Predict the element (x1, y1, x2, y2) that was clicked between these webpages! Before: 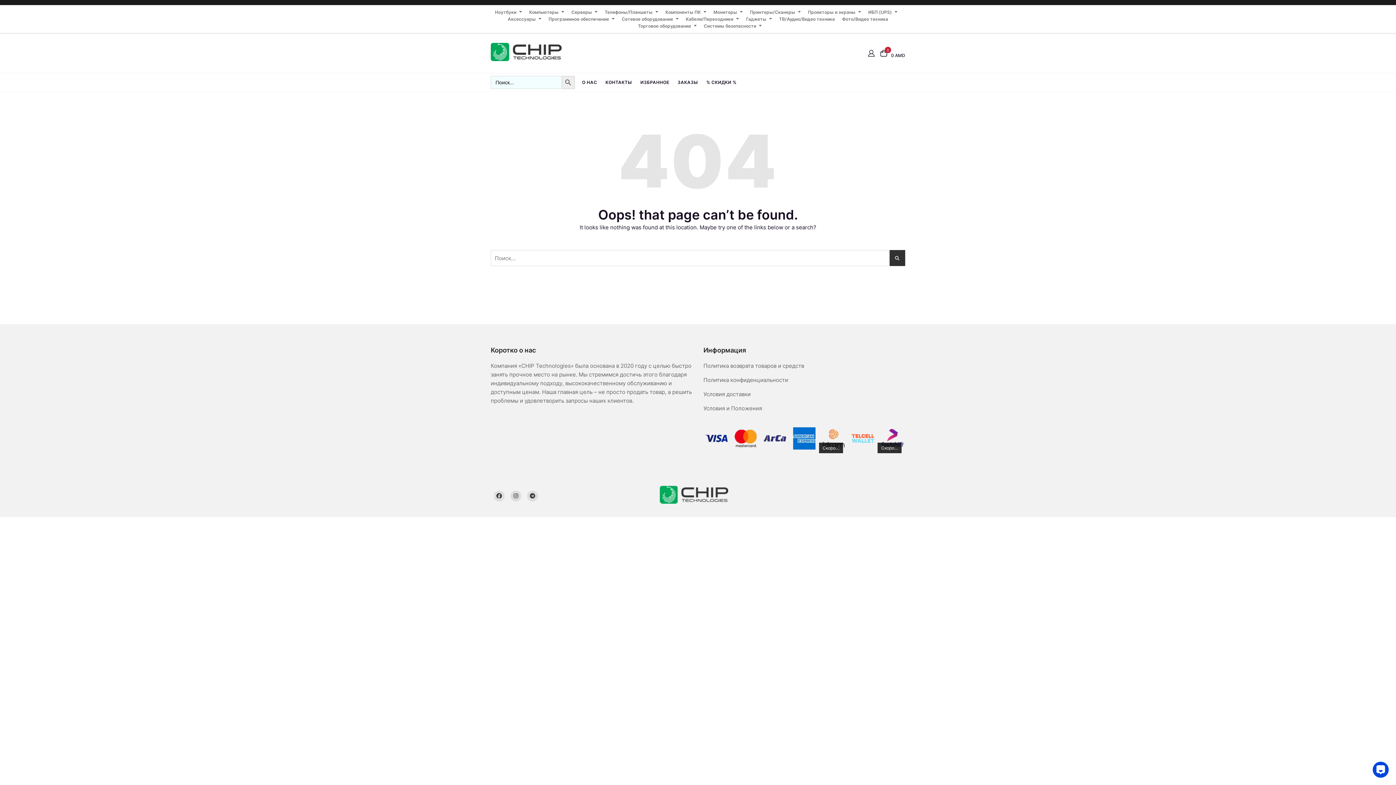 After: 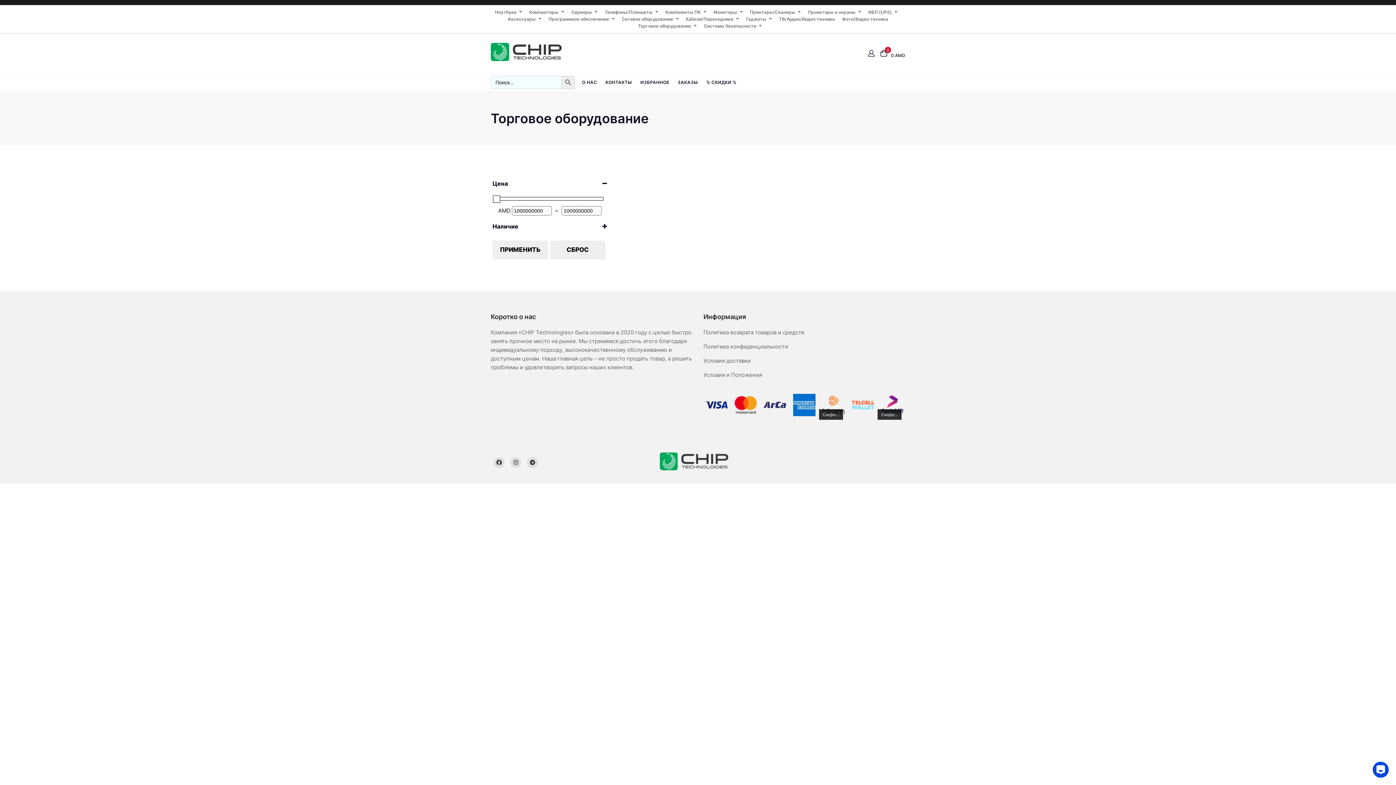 Action: bbox: (634, 22, 700, 29) label: Торговое оборудование